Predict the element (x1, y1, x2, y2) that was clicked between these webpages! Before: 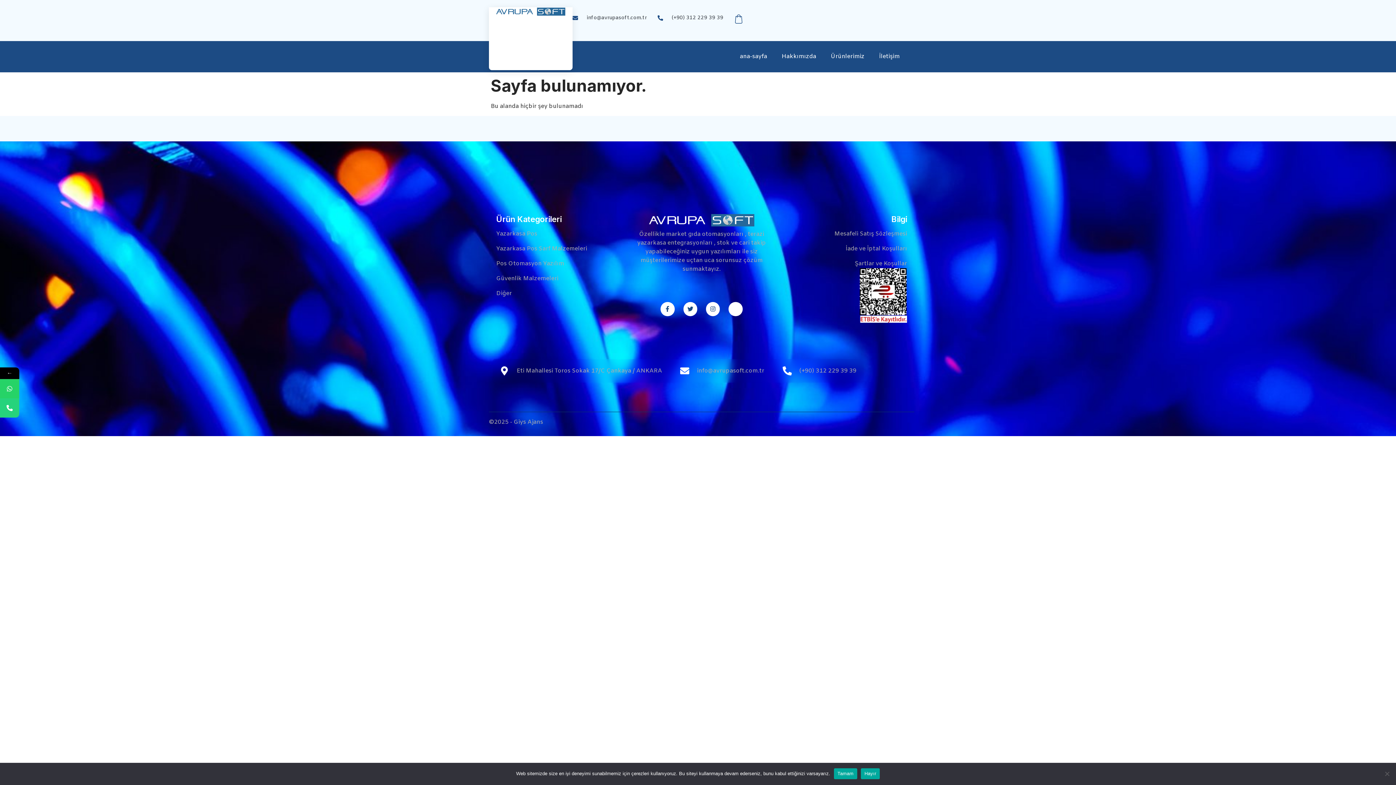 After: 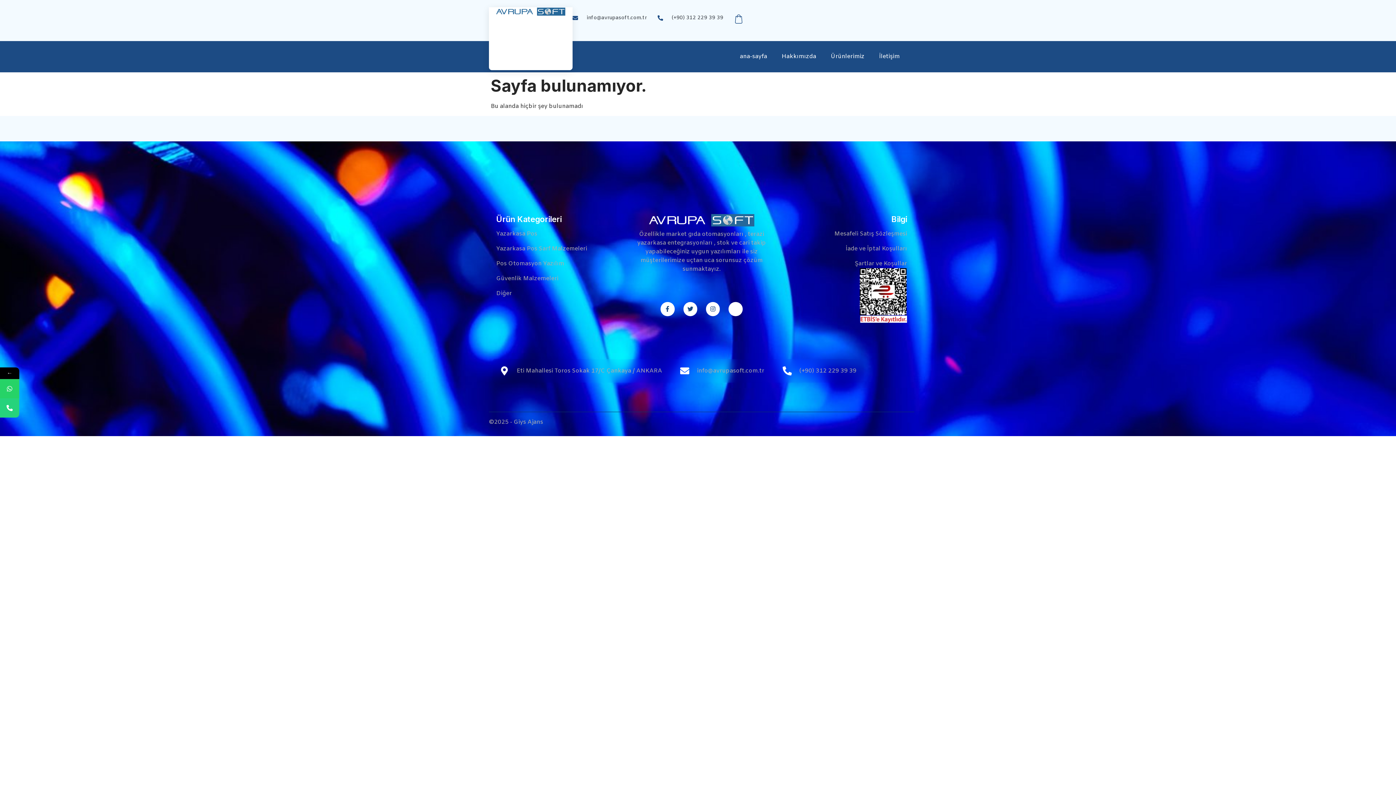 Action: bbox: (706, 302, 720, 316) label: Instagram